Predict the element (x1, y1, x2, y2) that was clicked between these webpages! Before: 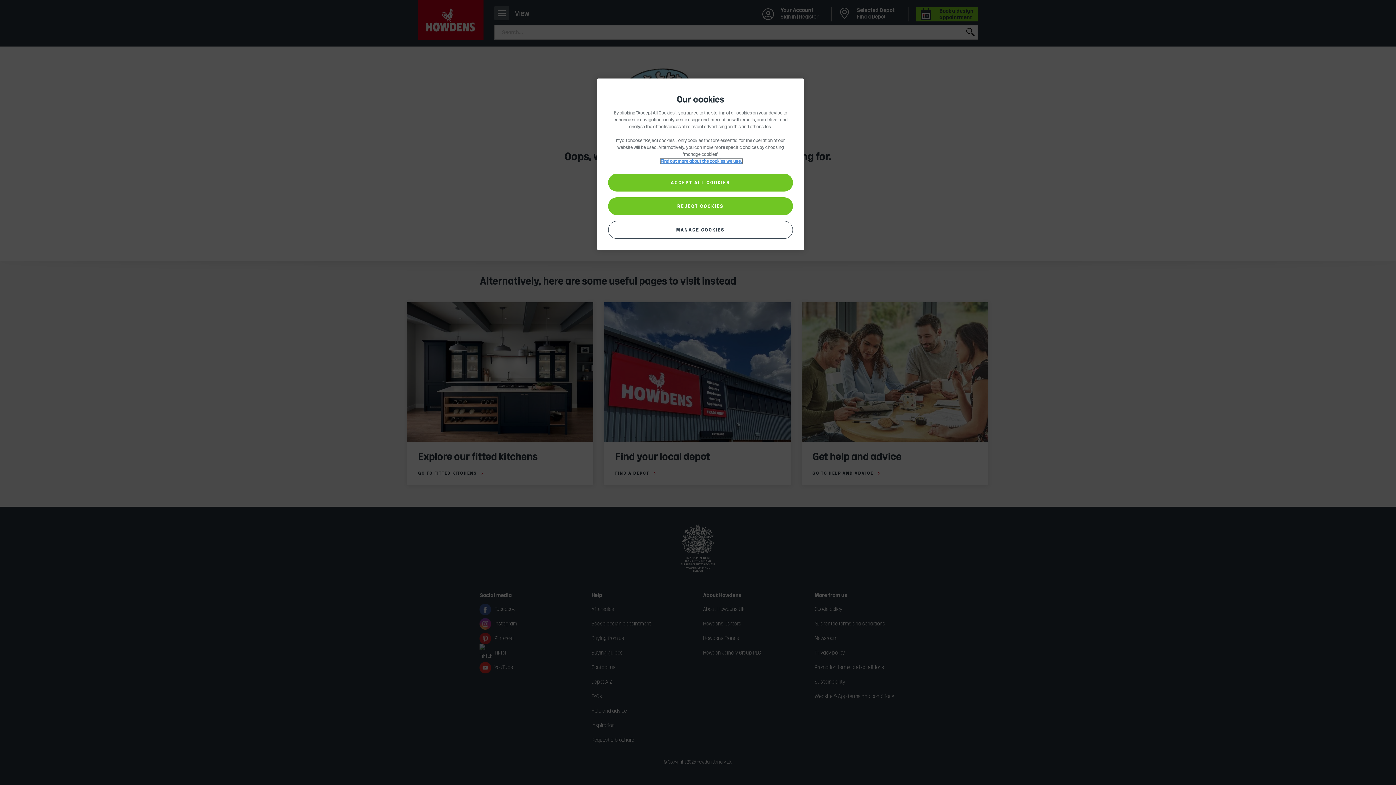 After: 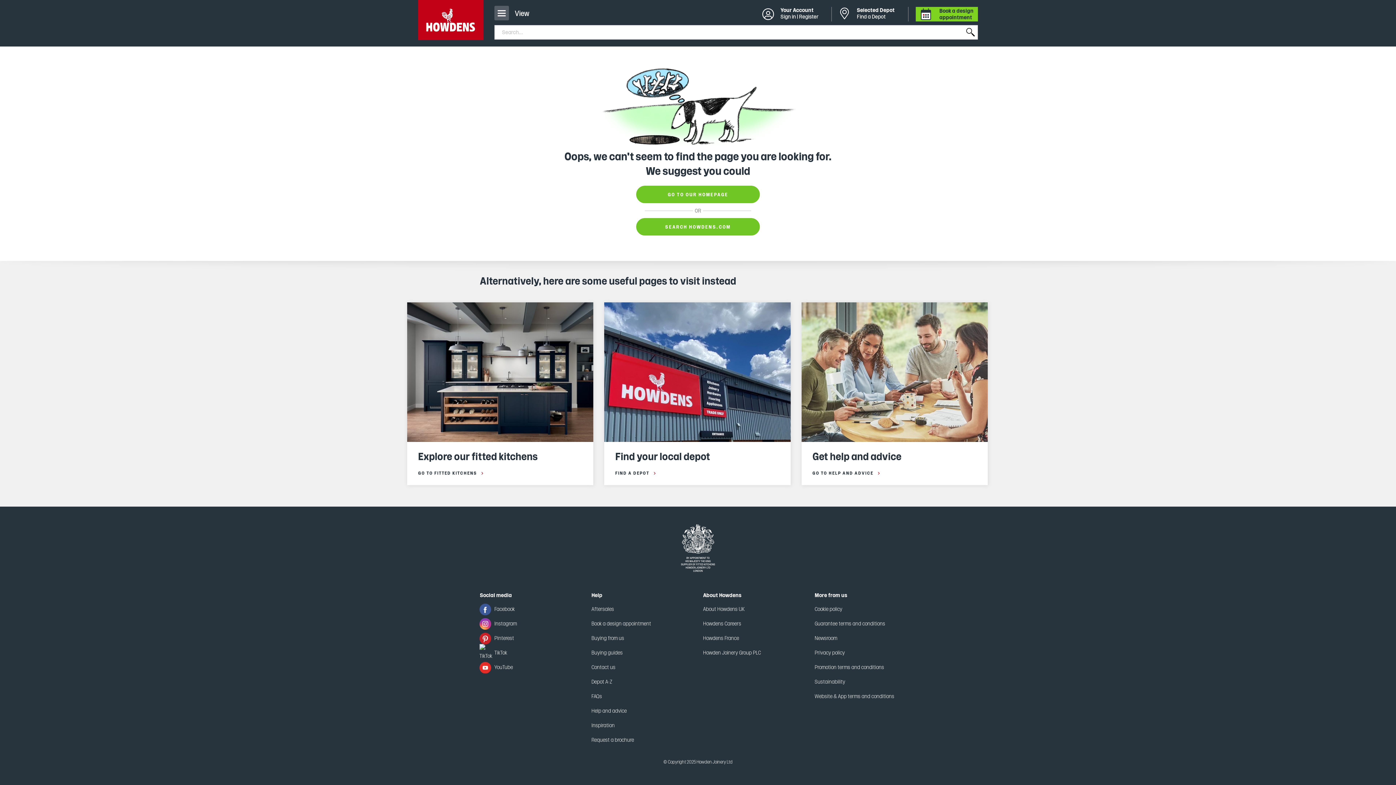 Action: bbox: (608, 197, 793, 215) label: REJECT COOKIES